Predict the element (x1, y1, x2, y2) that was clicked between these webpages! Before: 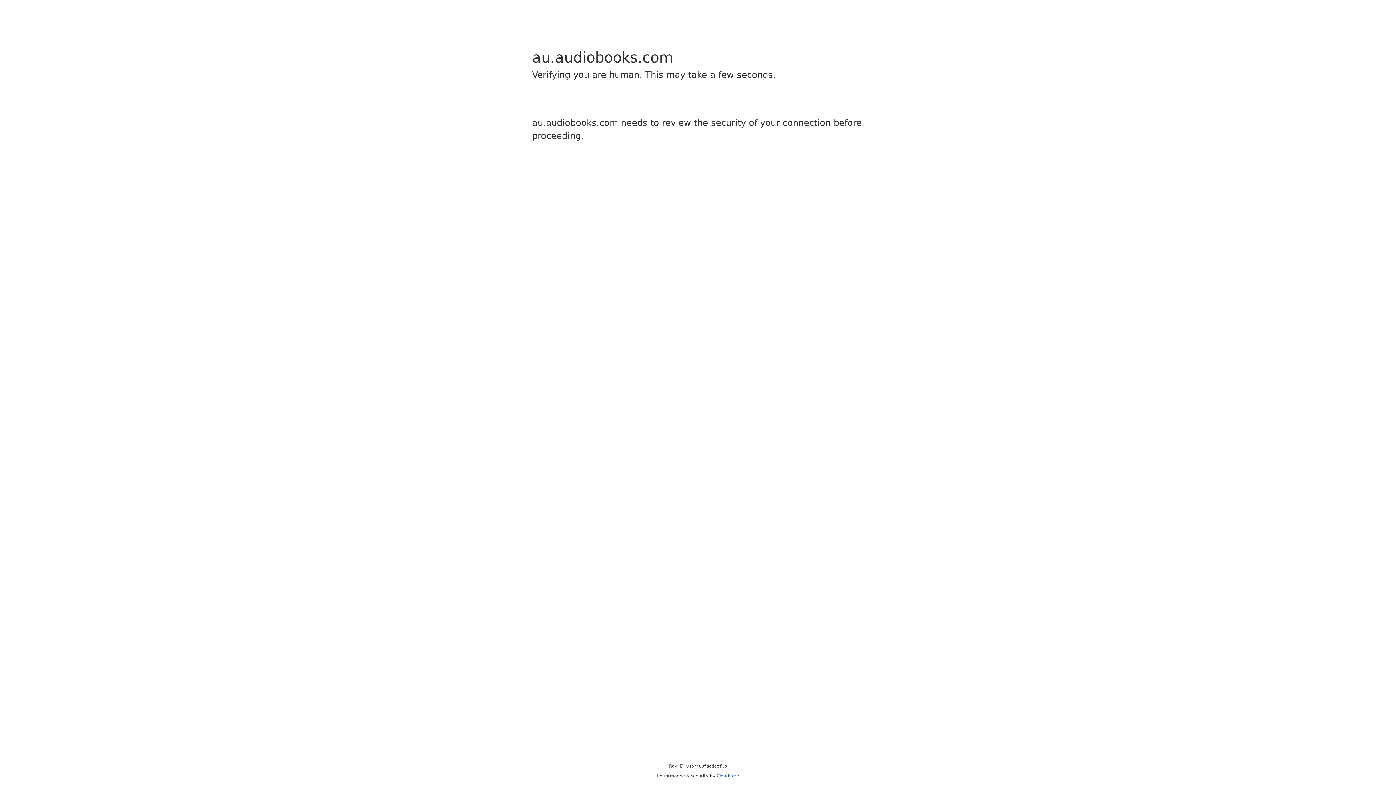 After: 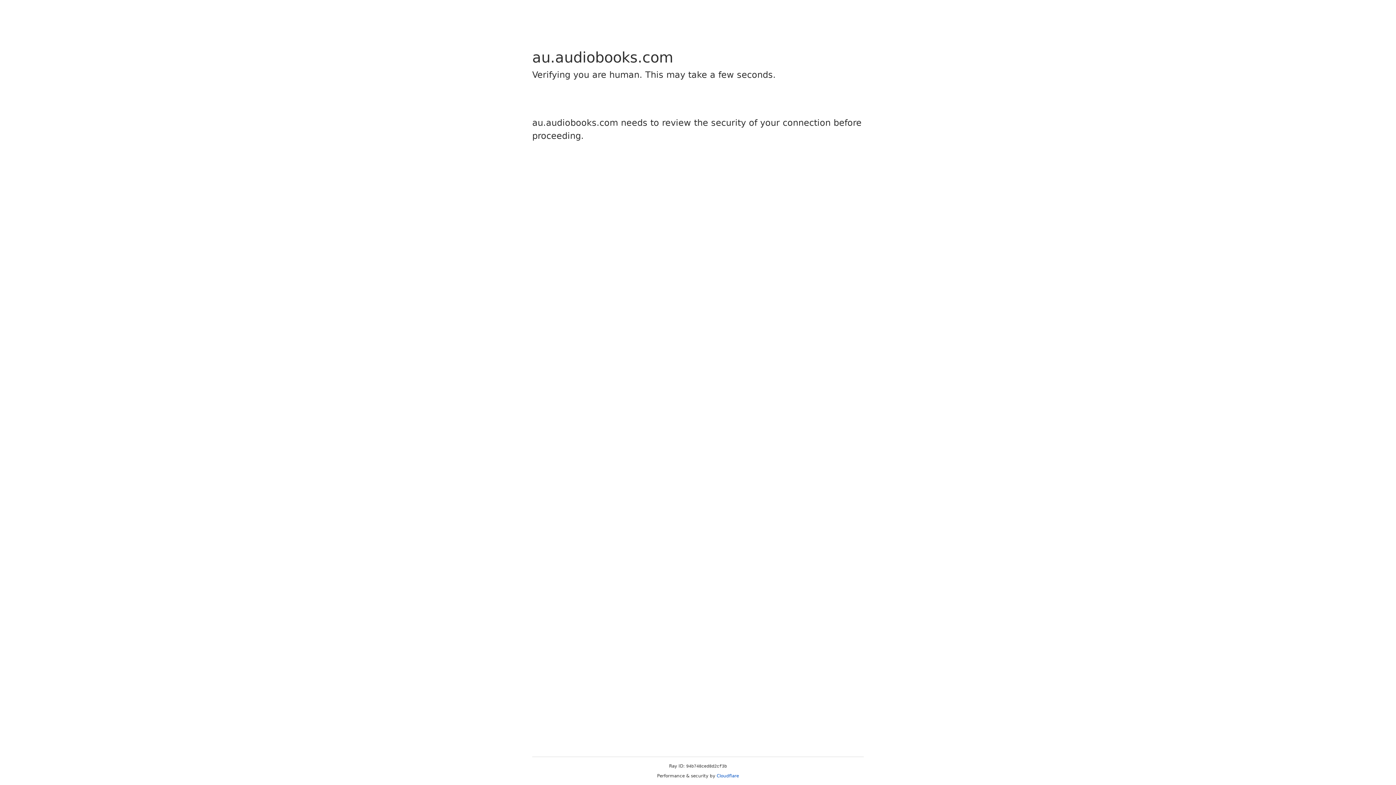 Action: bbox: (716, 773, 739, 778) label: Cloudflare